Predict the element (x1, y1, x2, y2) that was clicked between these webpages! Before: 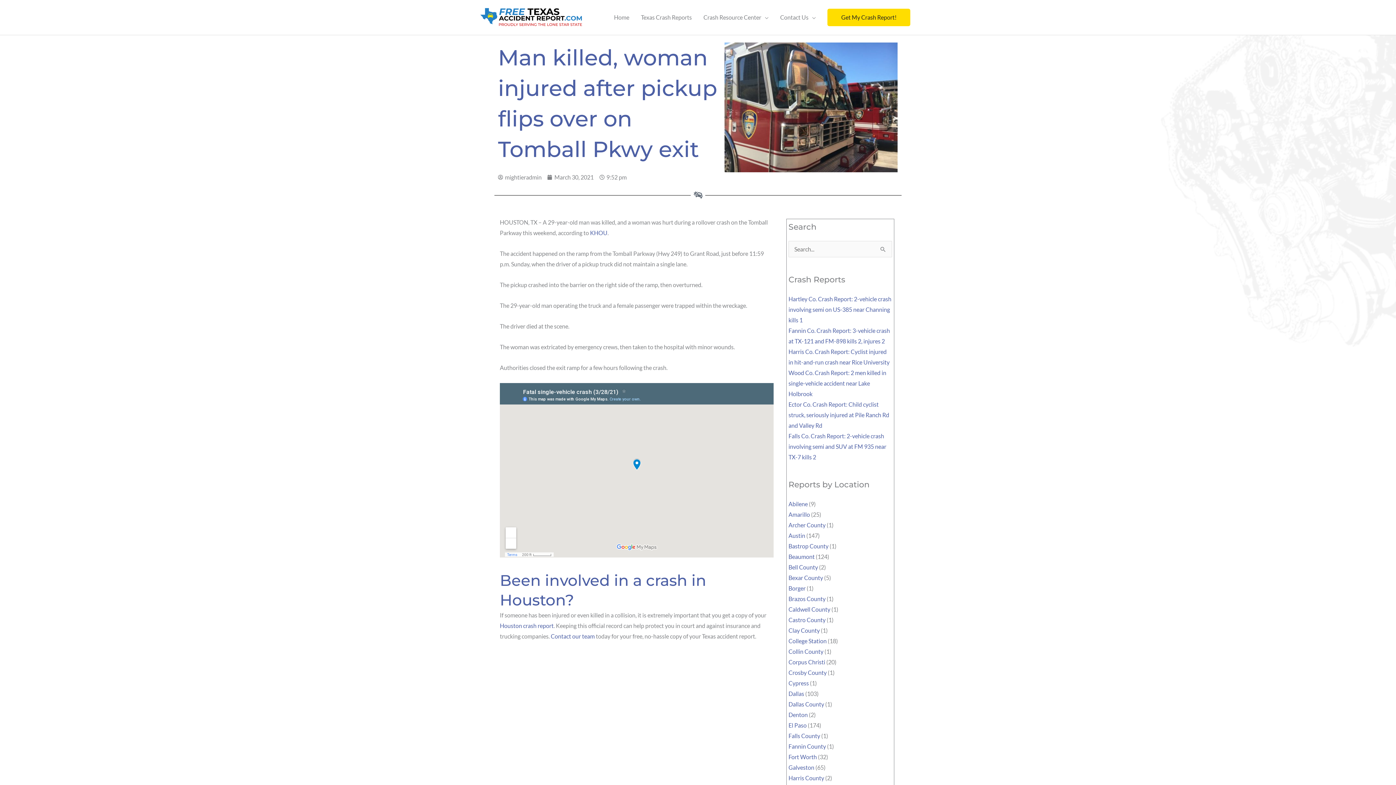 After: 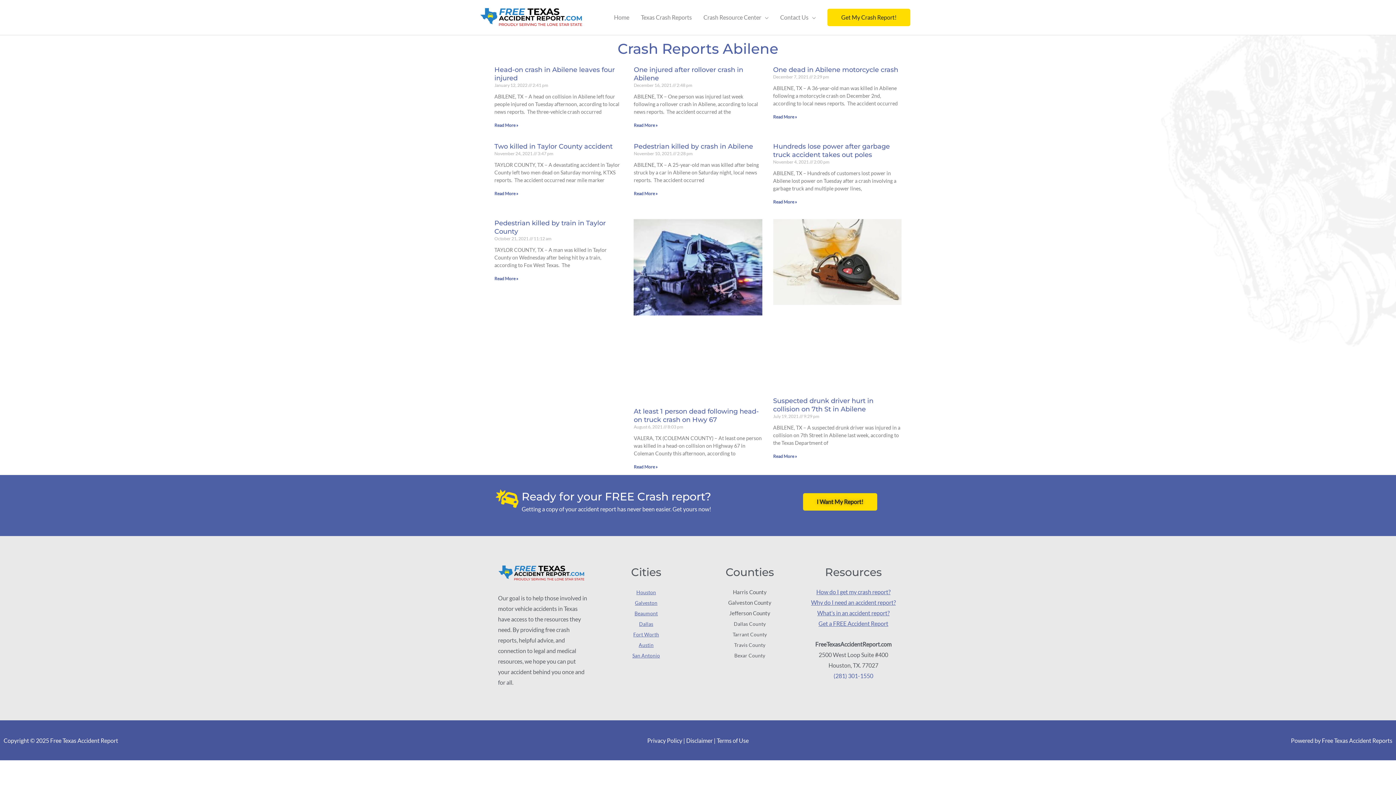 Action: label: Abilene bbox: (788, 500, 808, 507)